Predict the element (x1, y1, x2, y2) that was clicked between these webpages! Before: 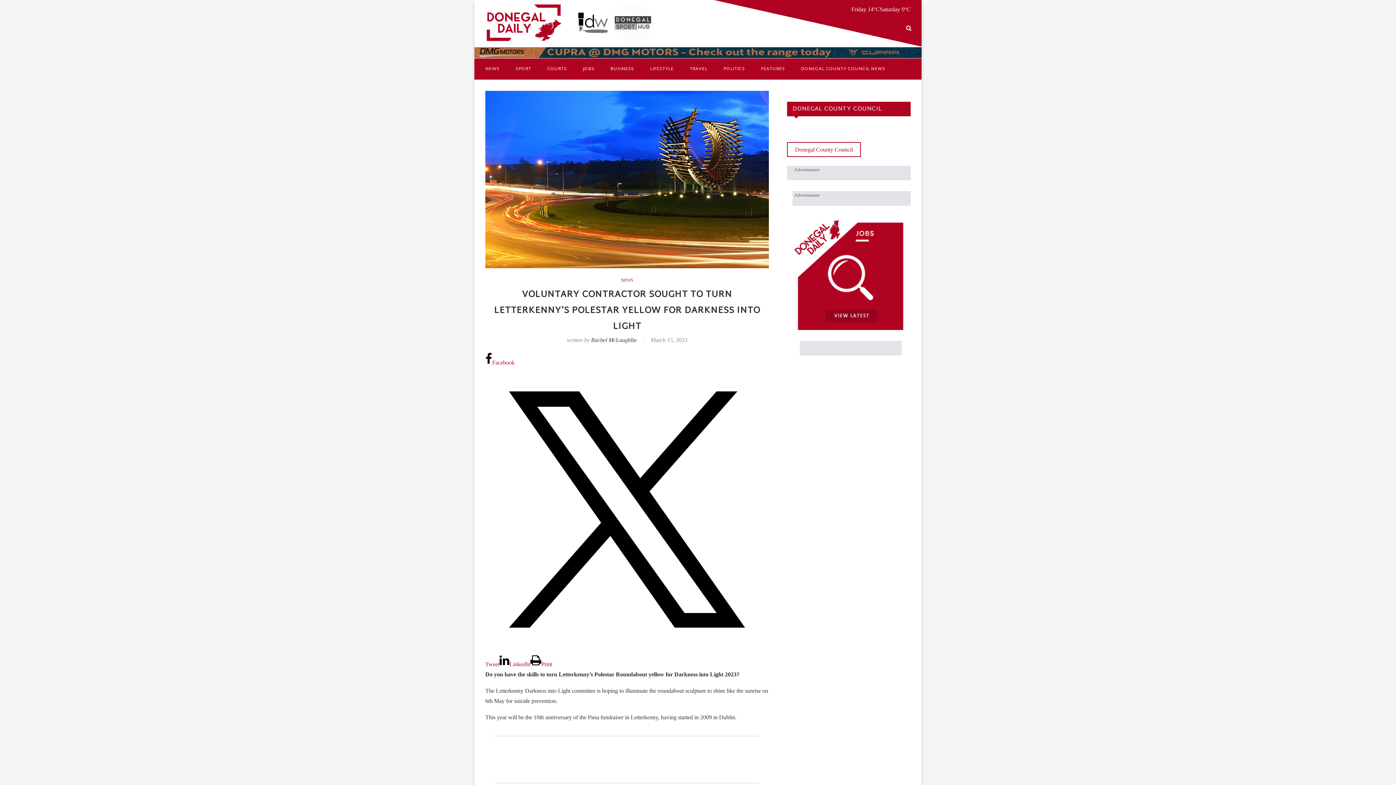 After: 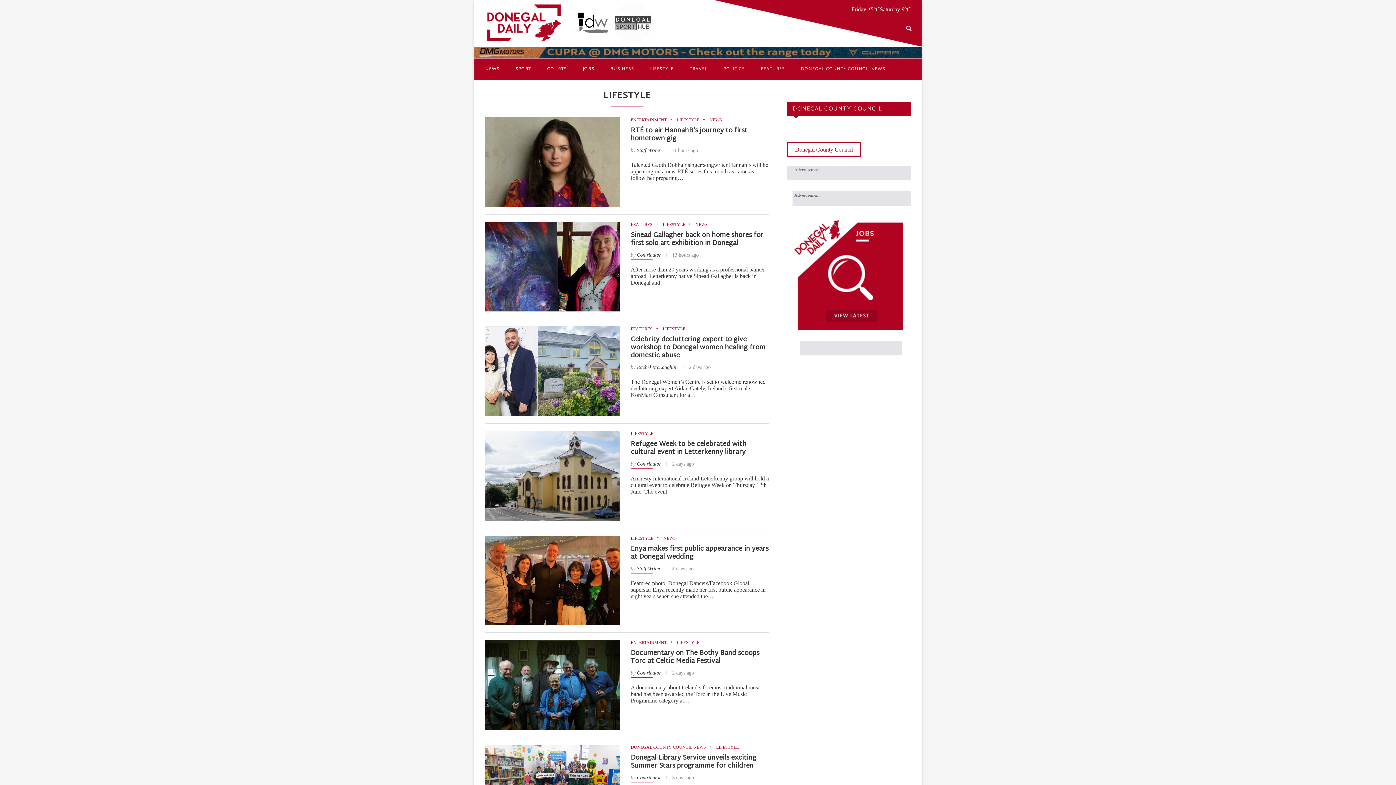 Action: bbox: (650, 58, 673, 79) label: LIFESTYLE